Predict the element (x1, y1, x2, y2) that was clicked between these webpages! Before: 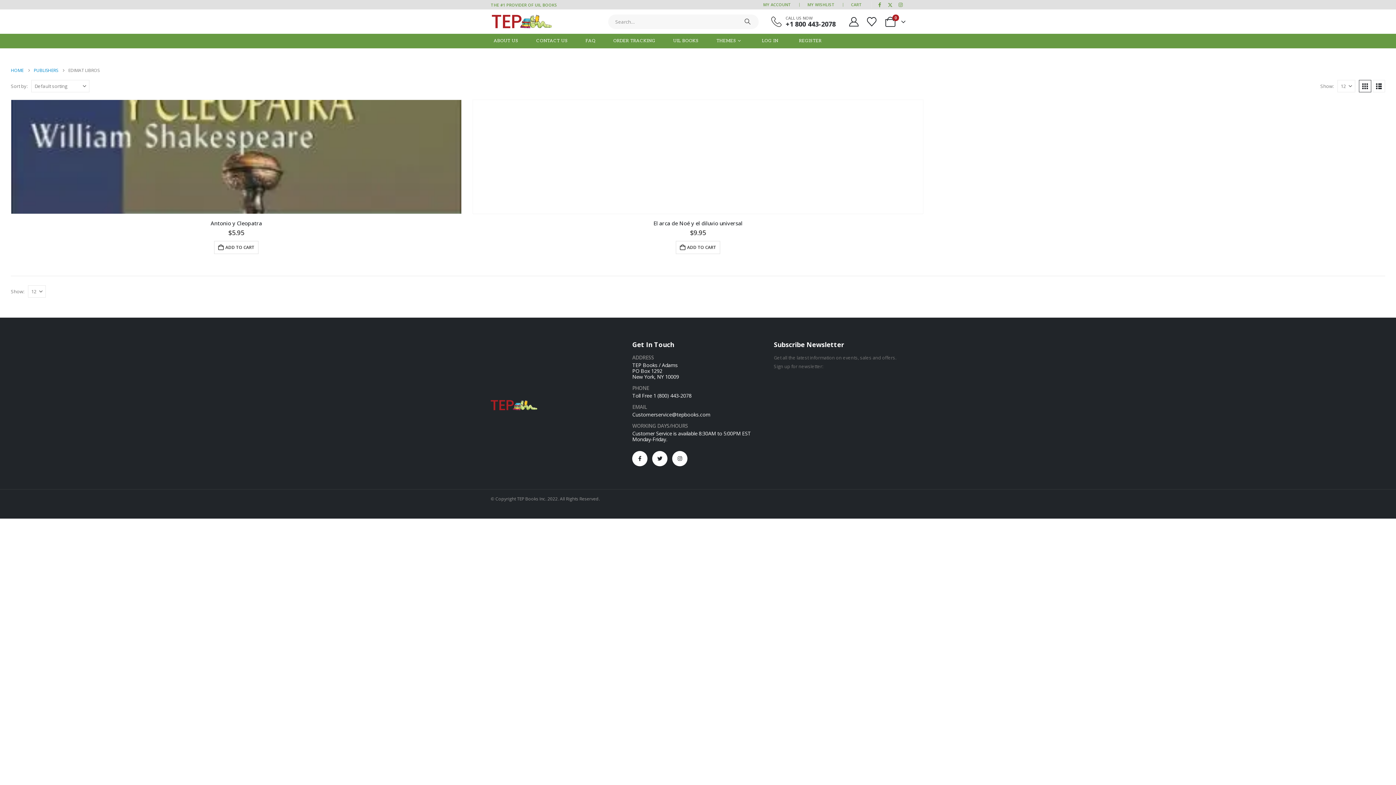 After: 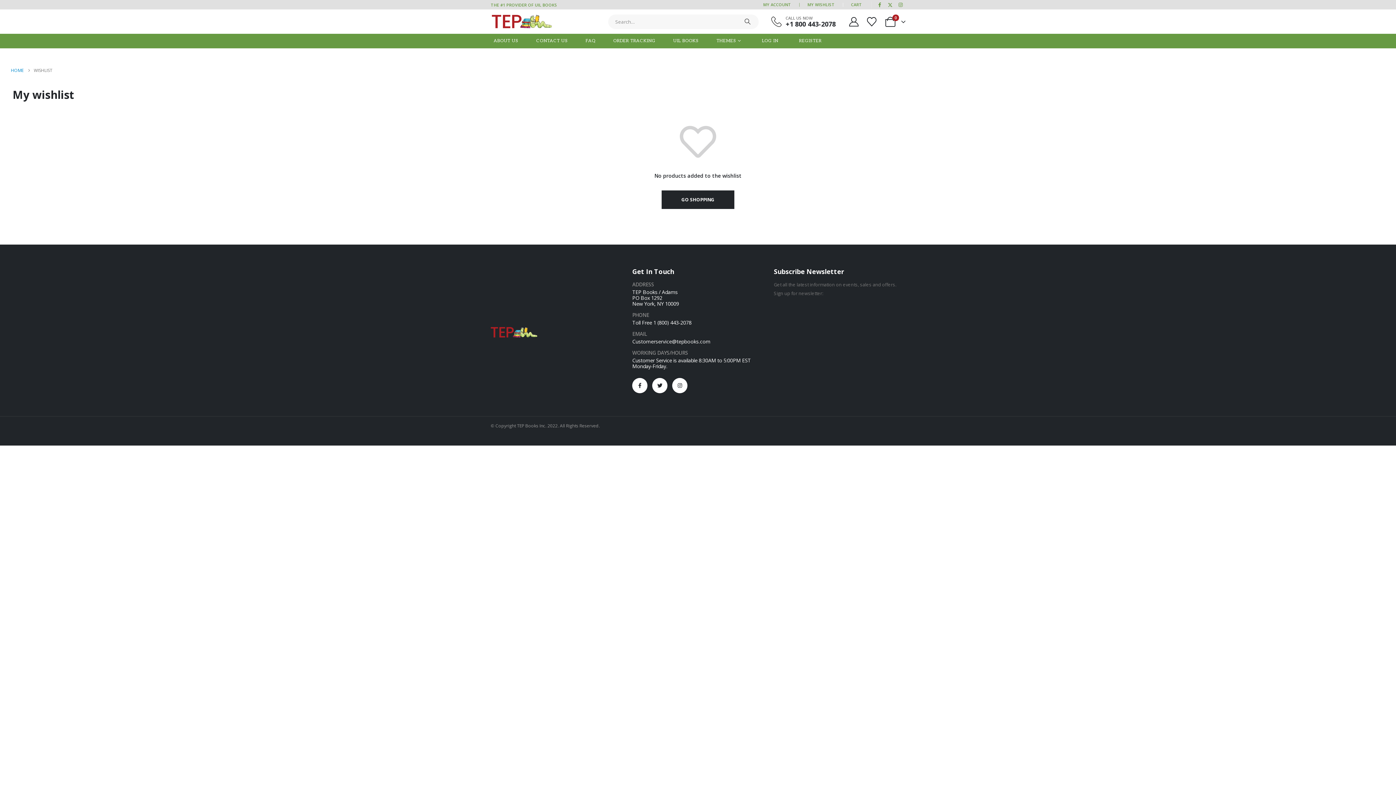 Action: bbox: (802, 0, 840, 9) label: MY WISHLIST